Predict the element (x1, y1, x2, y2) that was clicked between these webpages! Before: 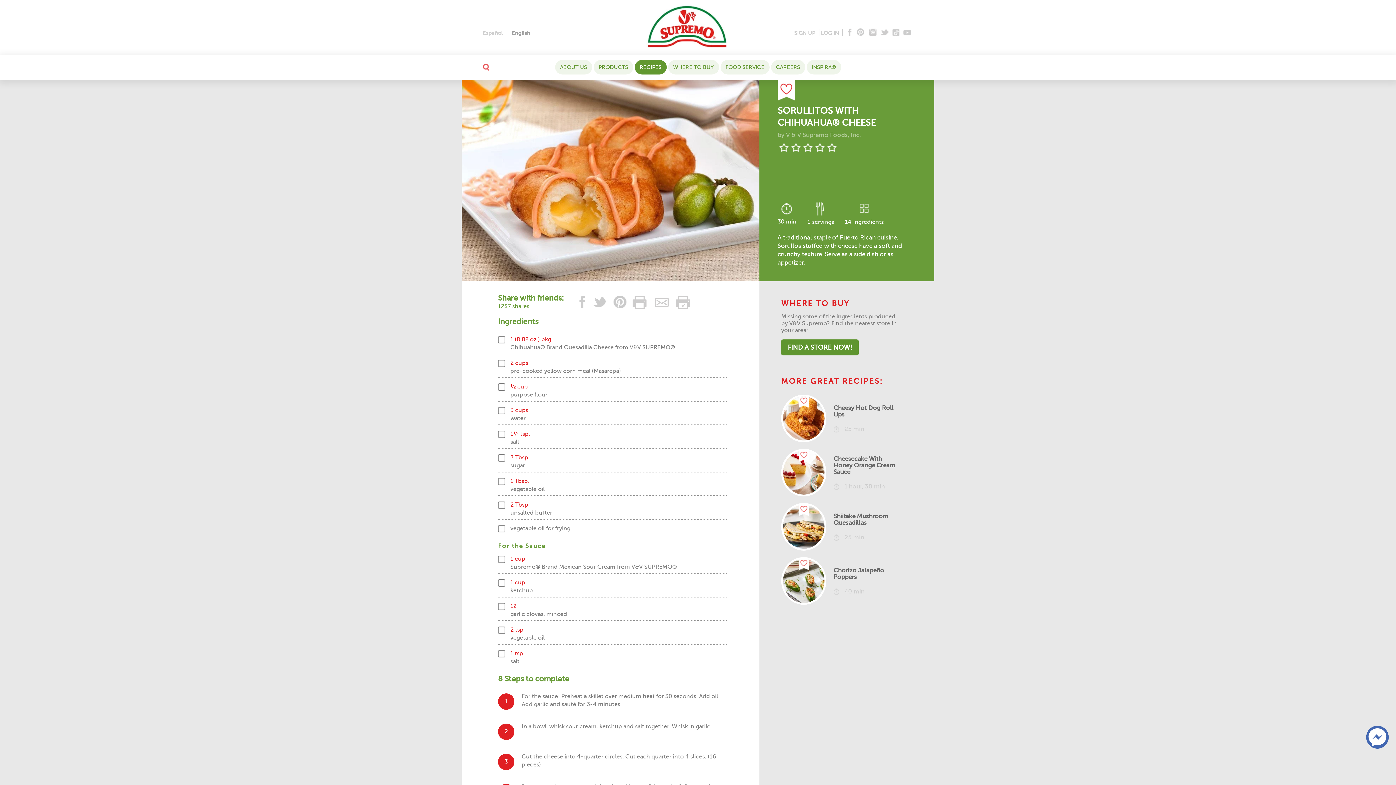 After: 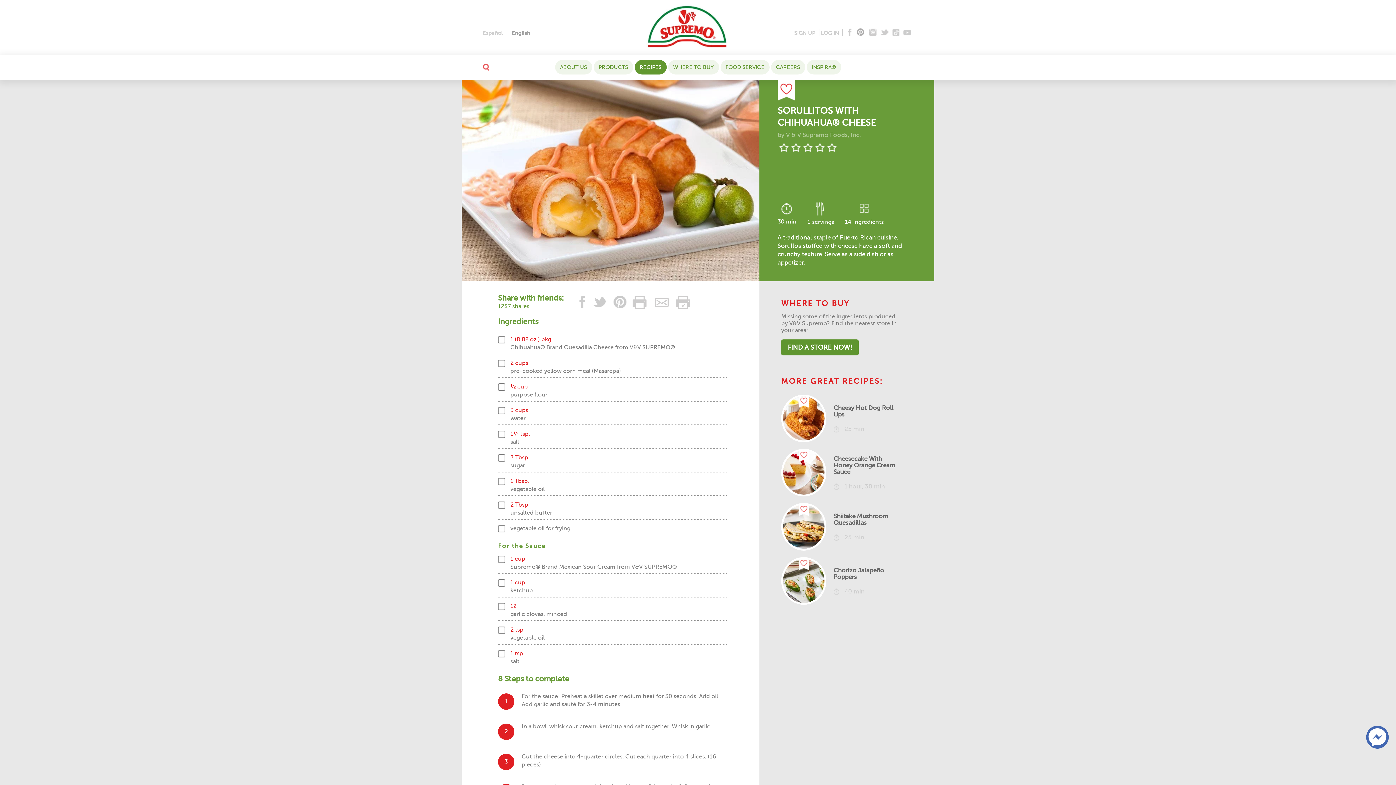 Action: bbox: (855, 28, 864, 37) label: Pinterest